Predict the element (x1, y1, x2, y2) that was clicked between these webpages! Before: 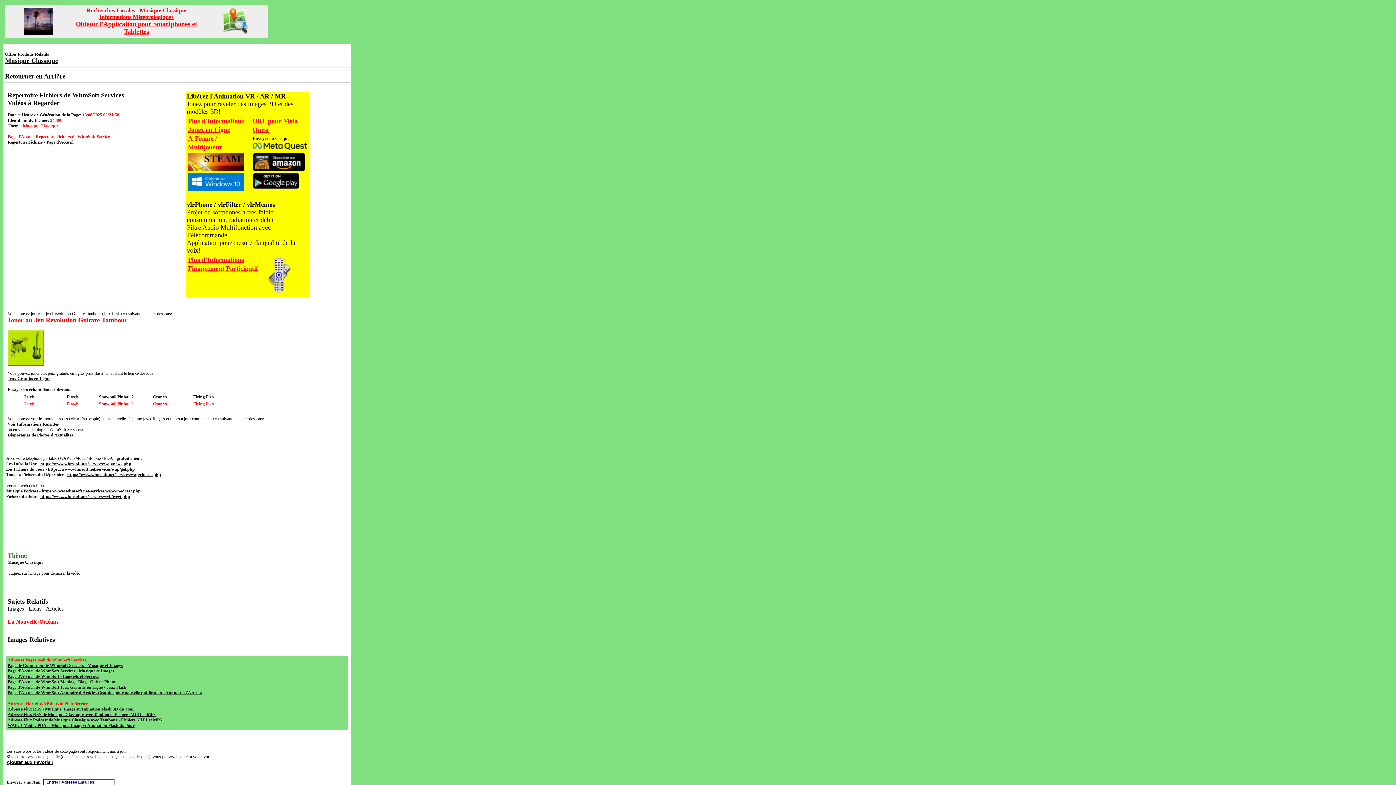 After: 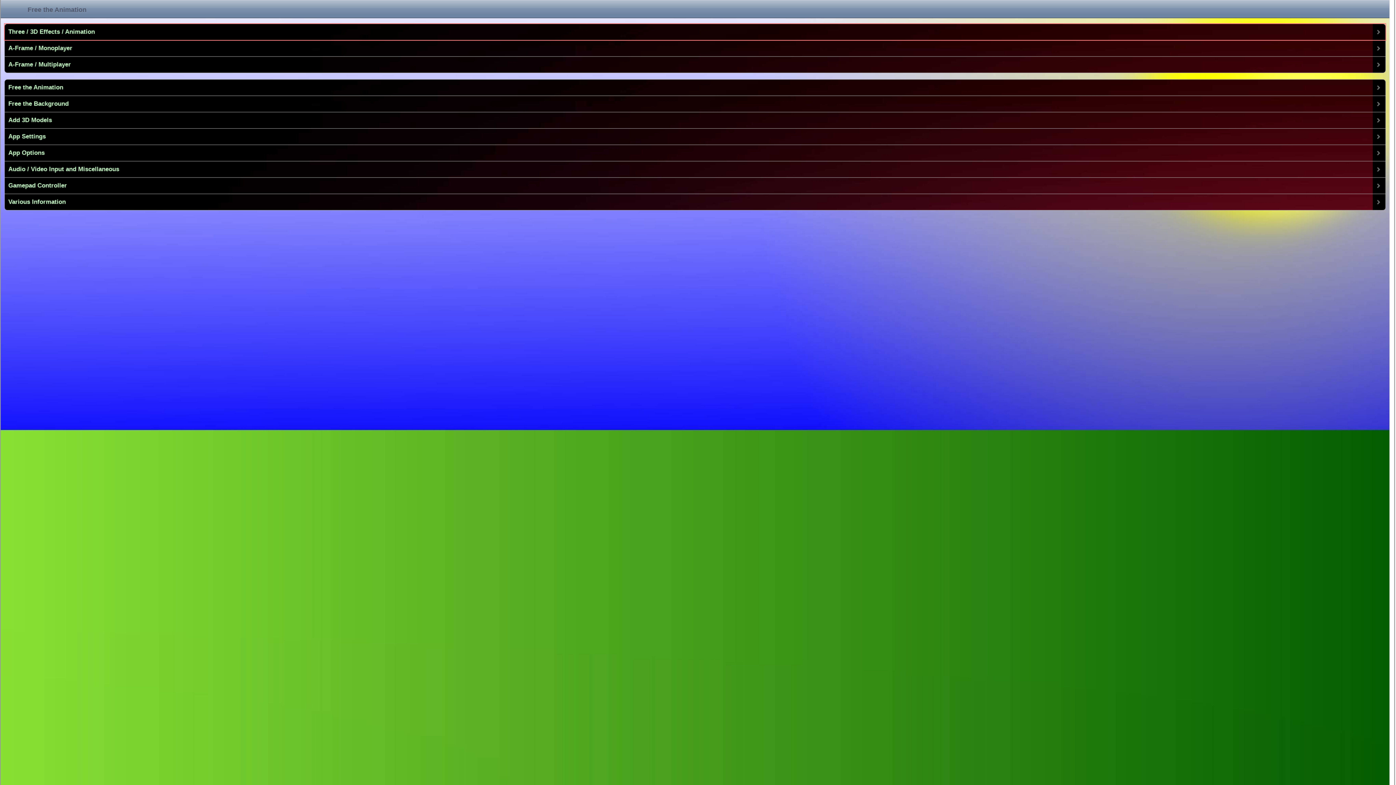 Action: label: Flying Fish bbox: (193, 394, 214, 399)